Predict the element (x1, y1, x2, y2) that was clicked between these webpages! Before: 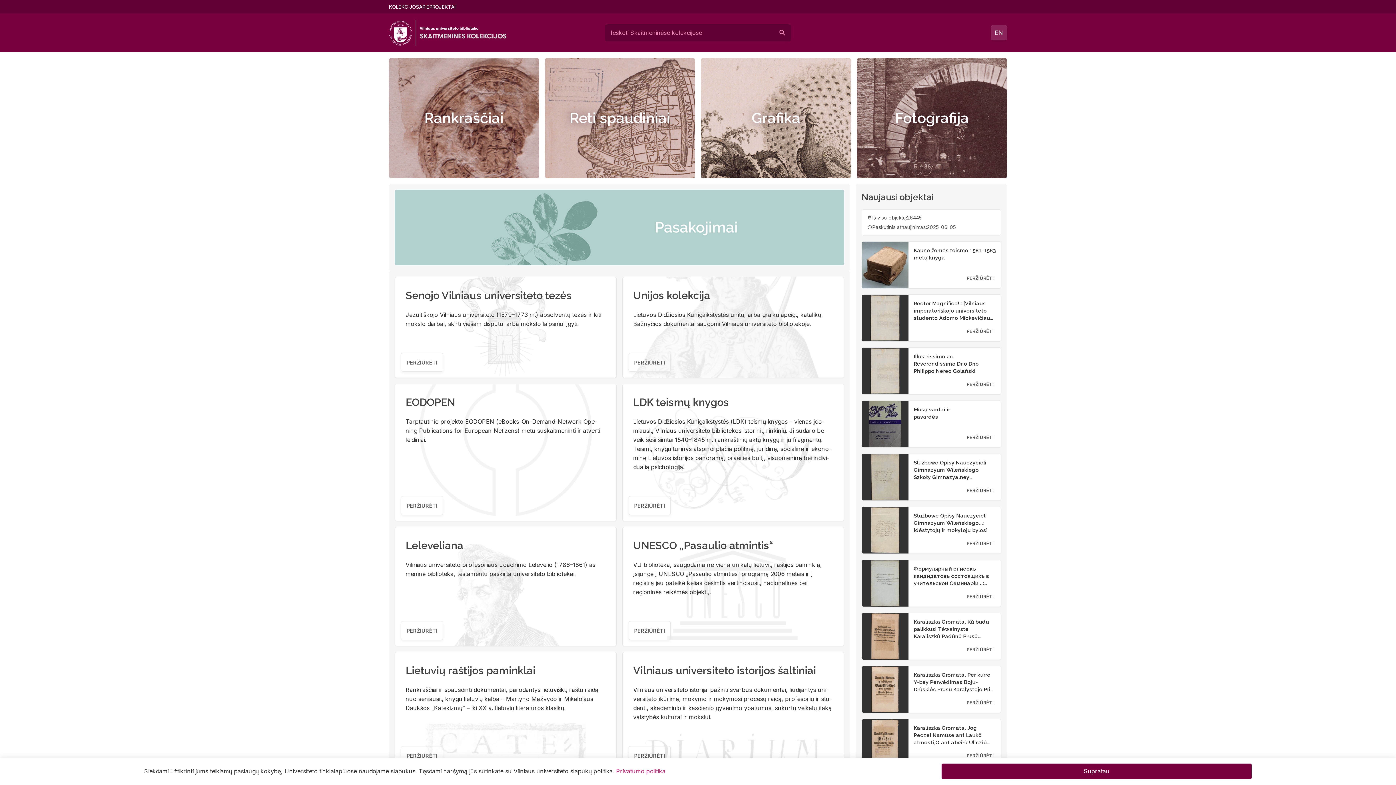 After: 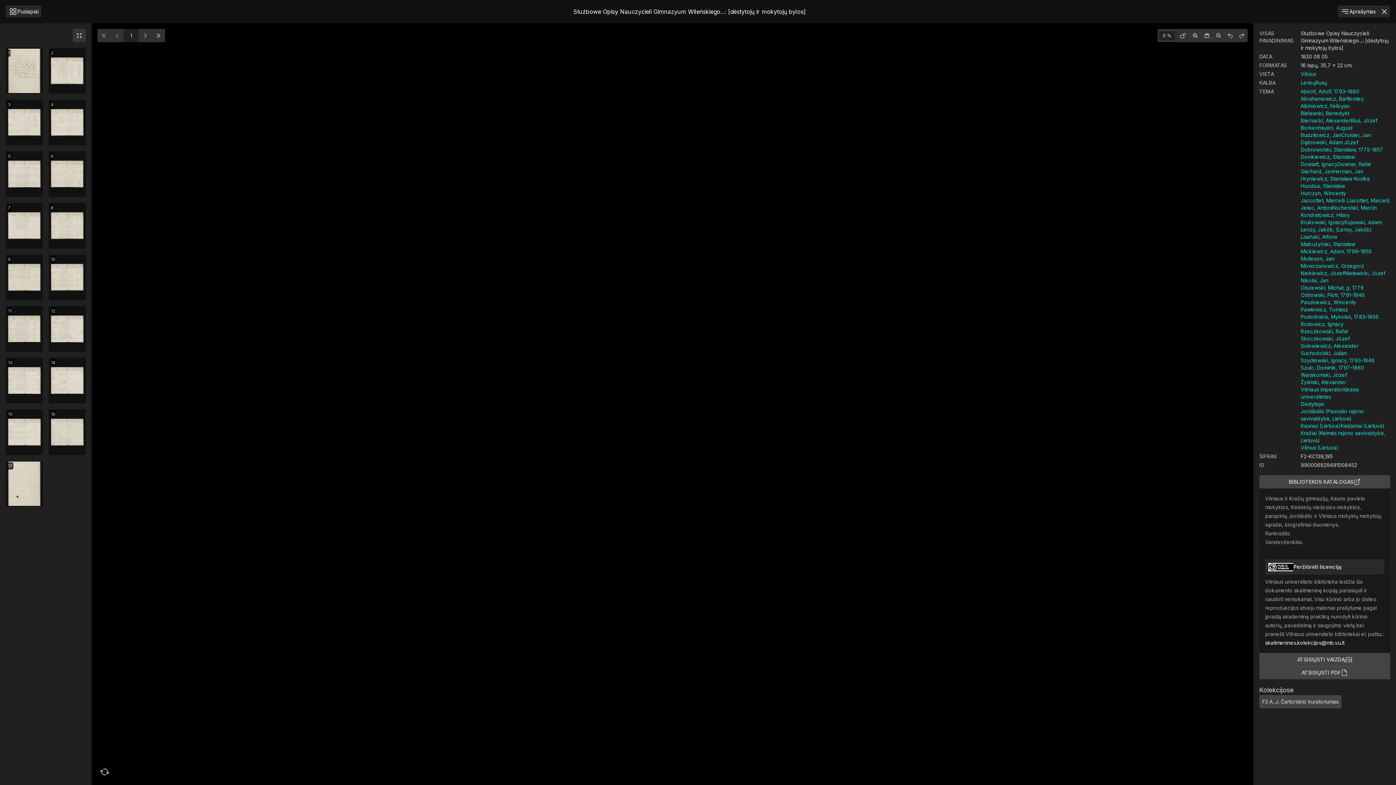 Action: label: PERŽIŪRĖTI bbox: (963, 537, 997, 550)